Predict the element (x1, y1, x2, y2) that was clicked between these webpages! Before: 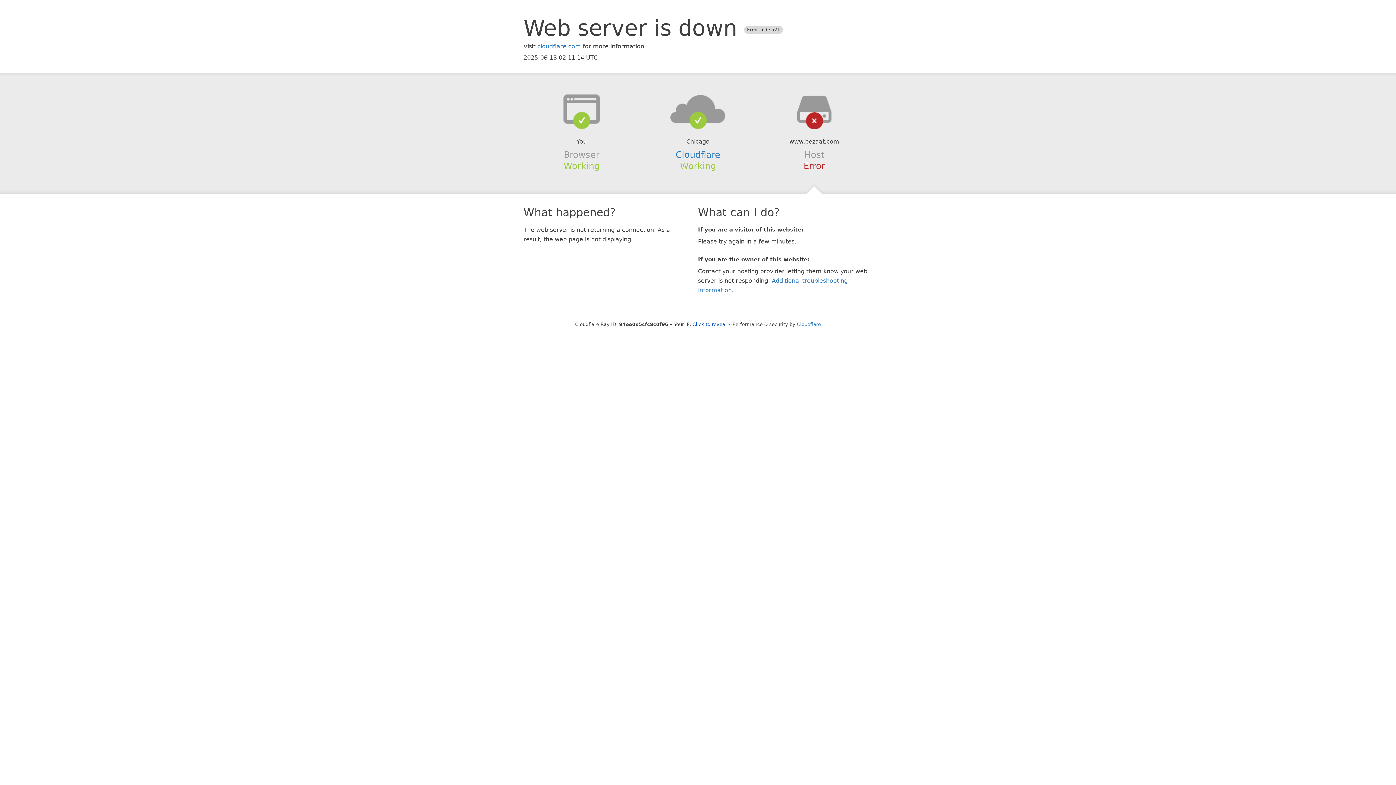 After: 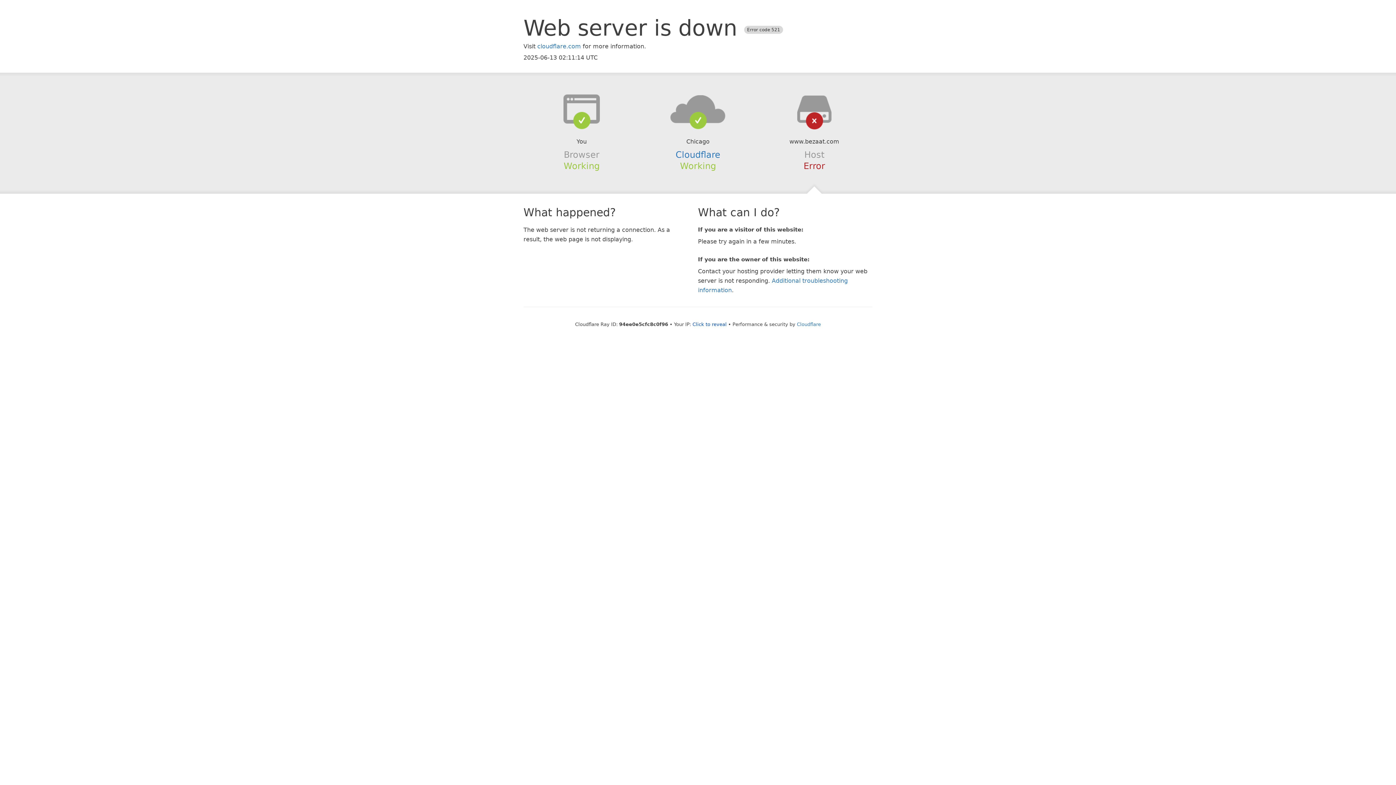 Action: bbox: (639, 94, 756, 123)